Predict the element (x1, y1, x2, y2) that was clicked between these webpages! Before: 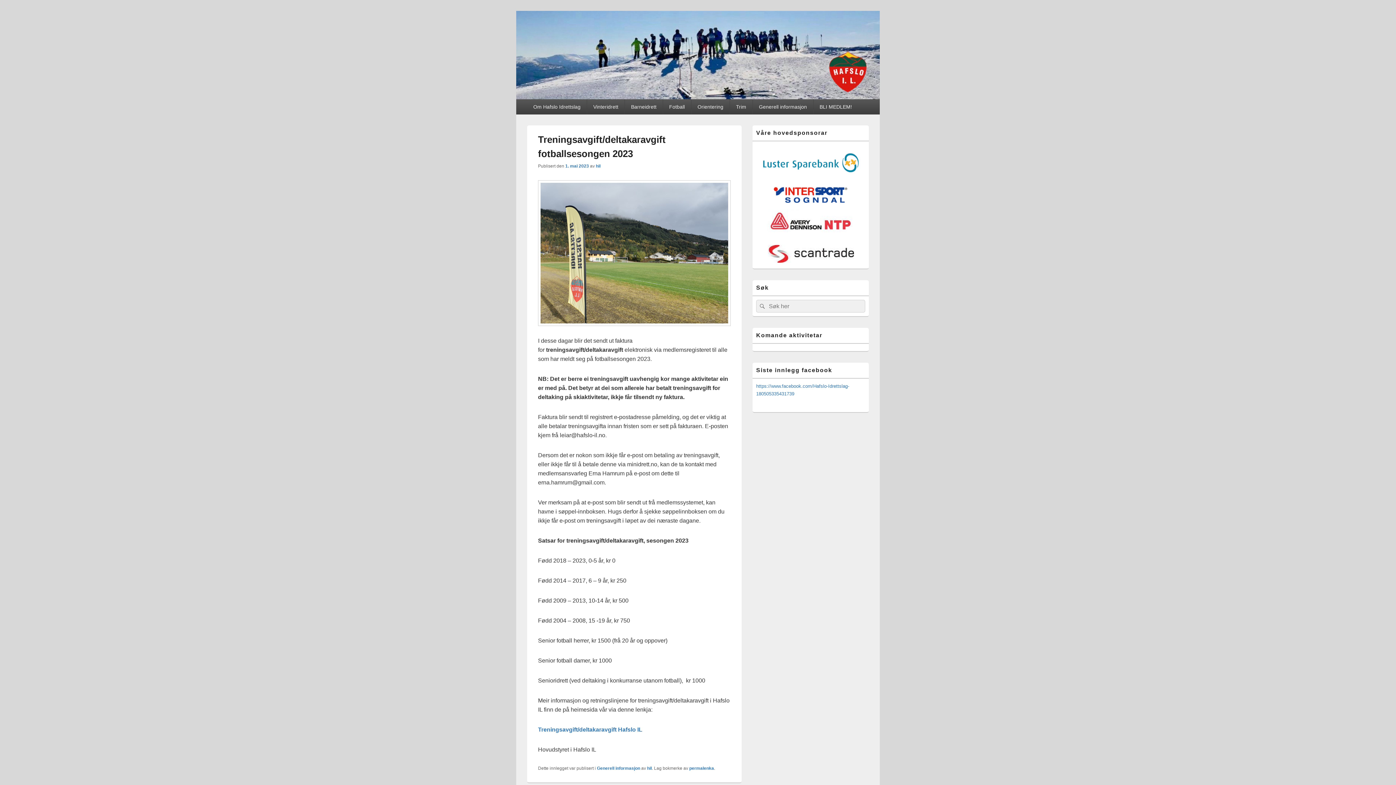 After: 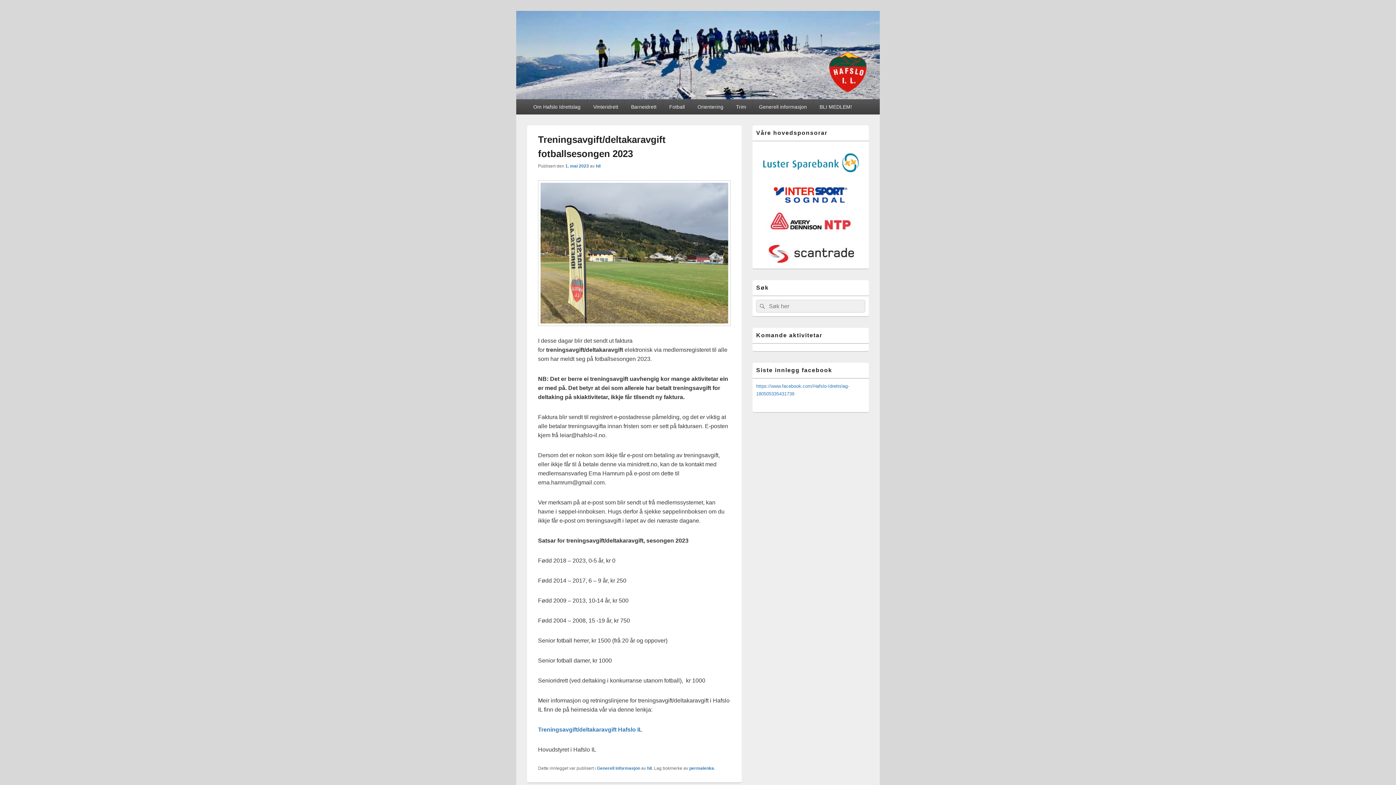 Action: label: permalenka bbox: (689, 766, 714, 771)